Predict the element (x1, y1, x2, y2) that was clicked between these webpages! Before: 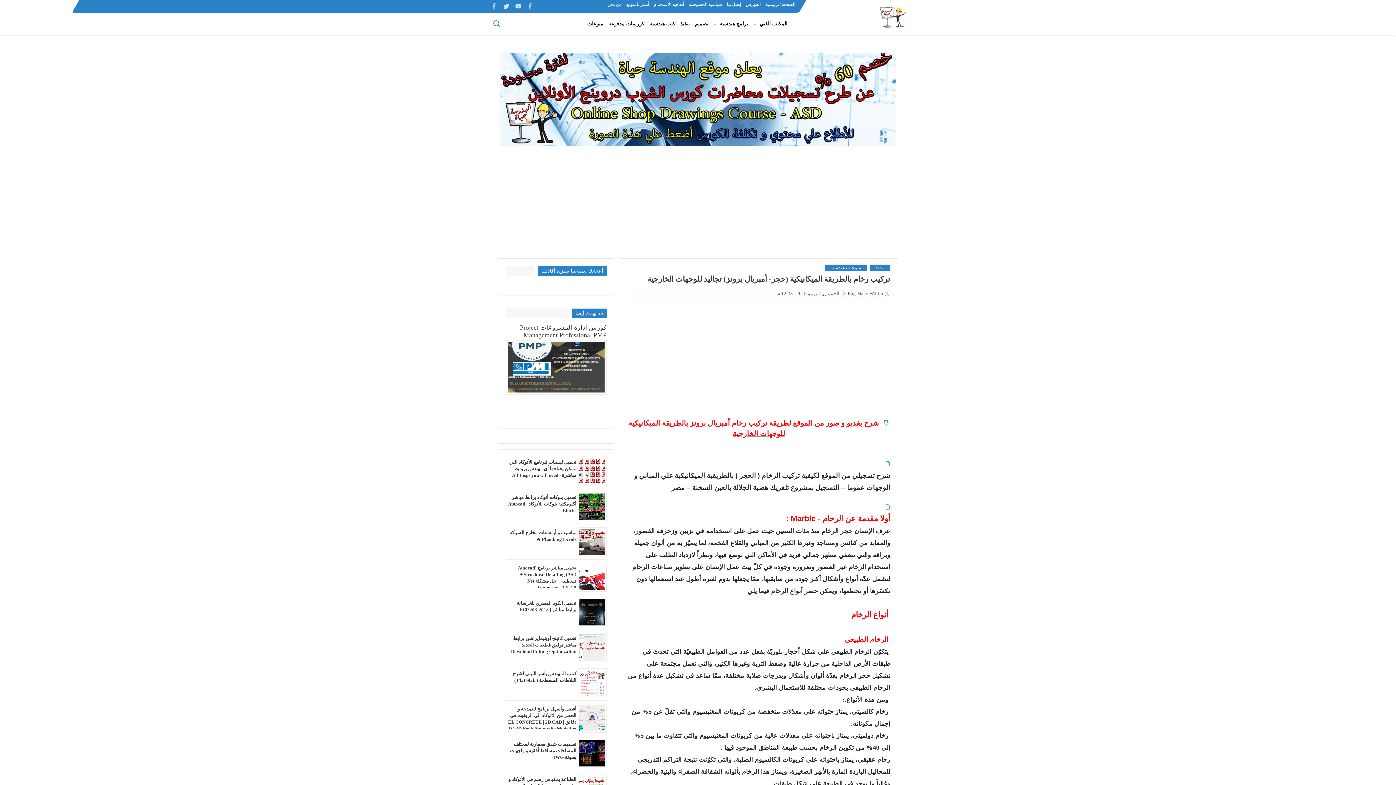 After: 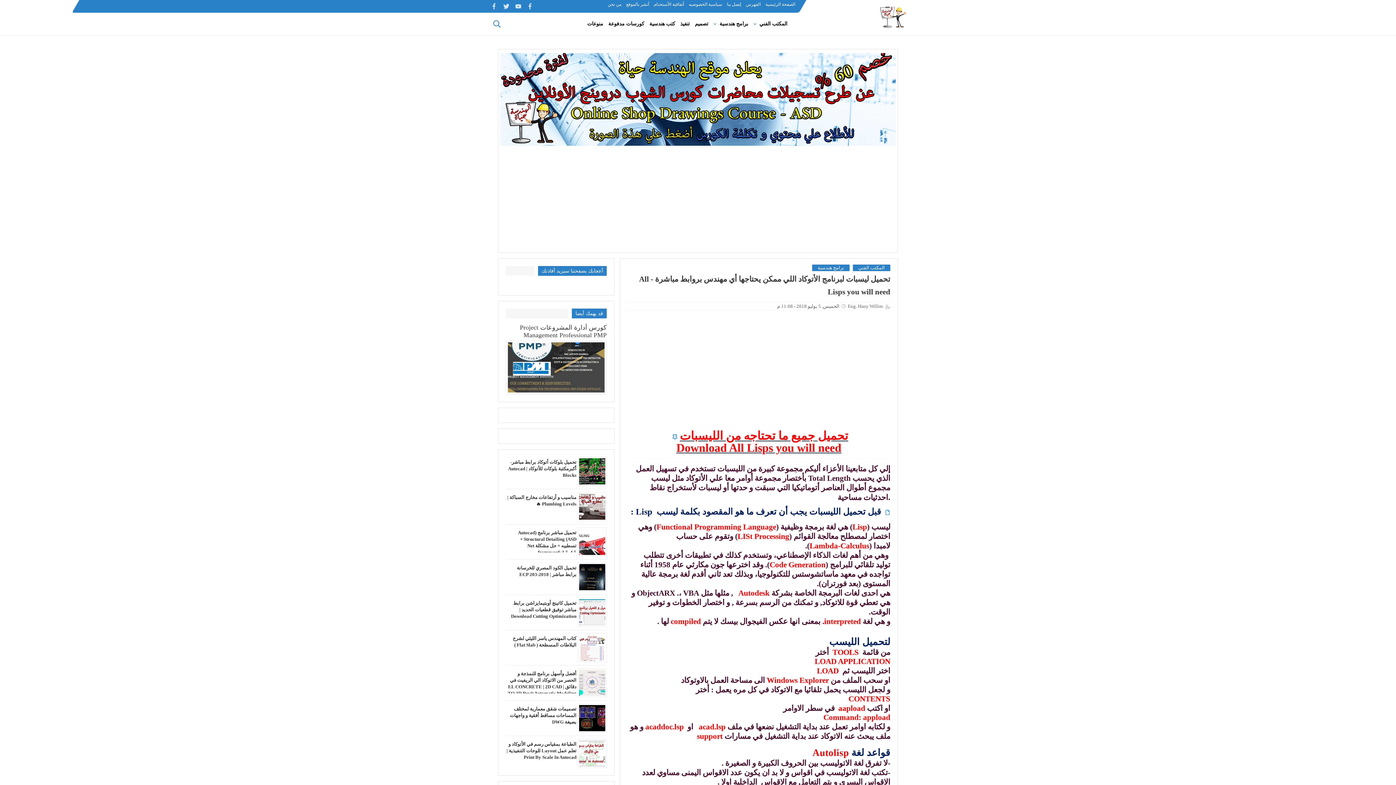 Action: label: تحميل ليسبات لبرنامج الأتوكاد اللي ممكن يحتاجها أي مهندس بروابط مباشرة - All Lisps you will need bbox: (509, 459, 576, 478)